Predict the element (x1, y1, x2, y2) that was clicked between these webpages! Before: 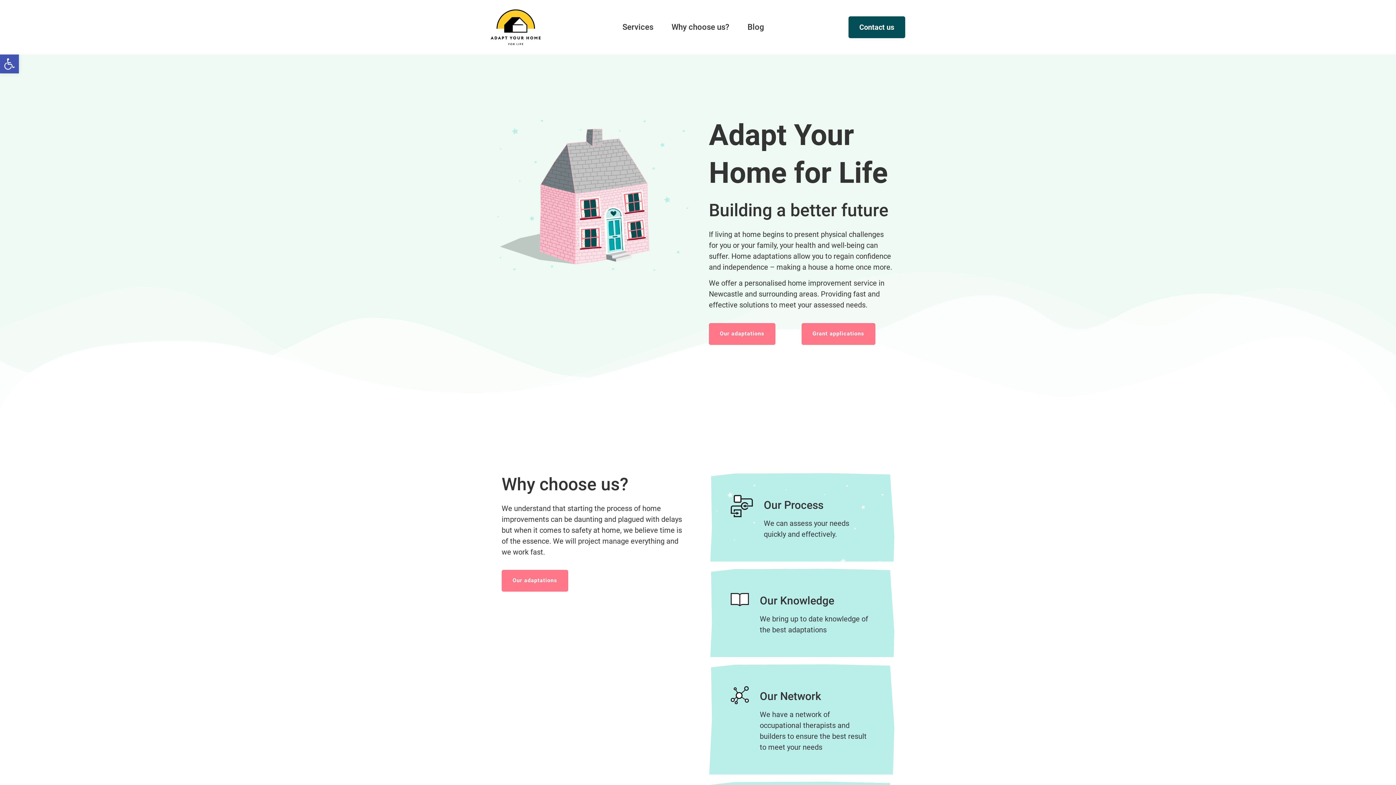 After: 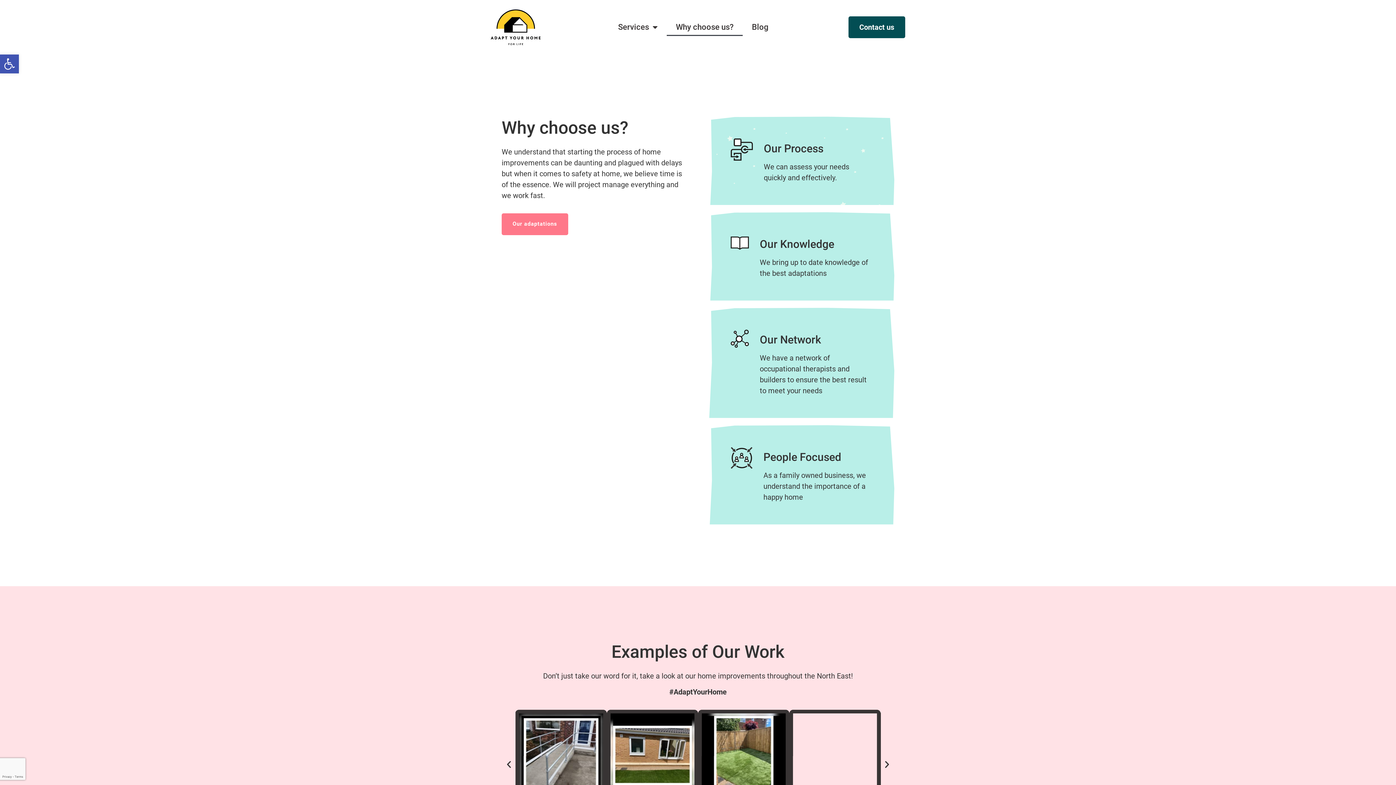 Action: bbox: (662, 18, 738, 35) label: Why choose us?